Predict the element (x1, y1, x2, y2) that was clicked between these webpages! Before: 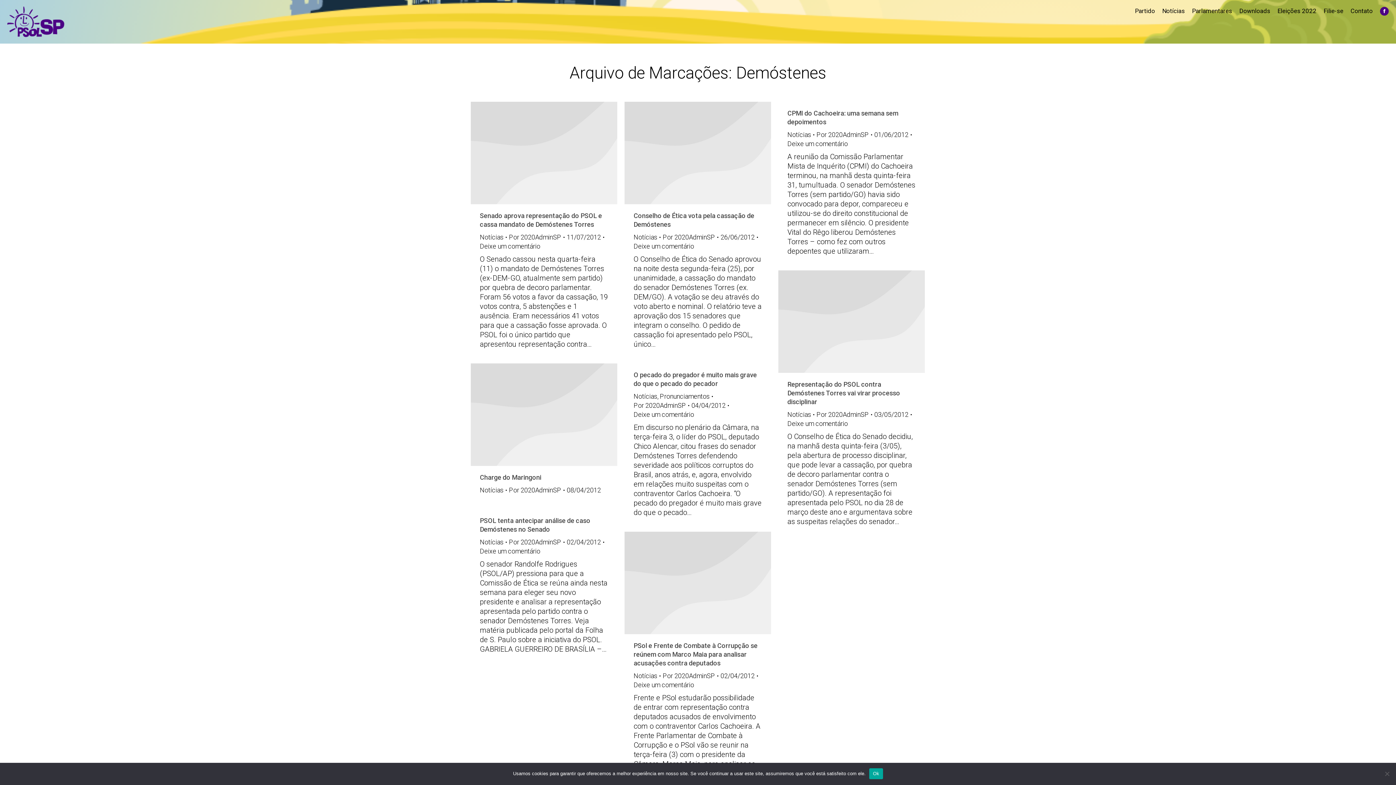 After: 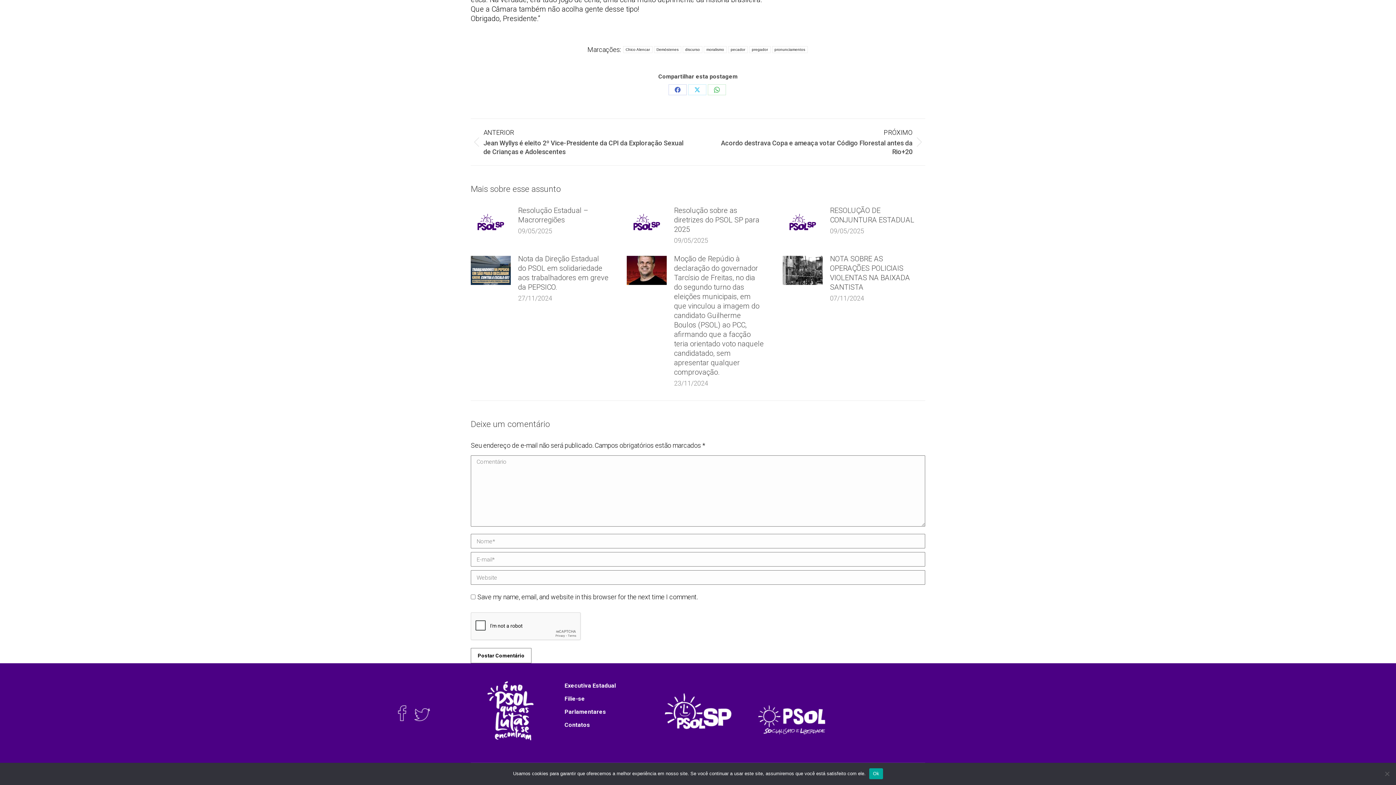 Action: label: Deixe um comentário bbox: (633, 410, 694, 419)